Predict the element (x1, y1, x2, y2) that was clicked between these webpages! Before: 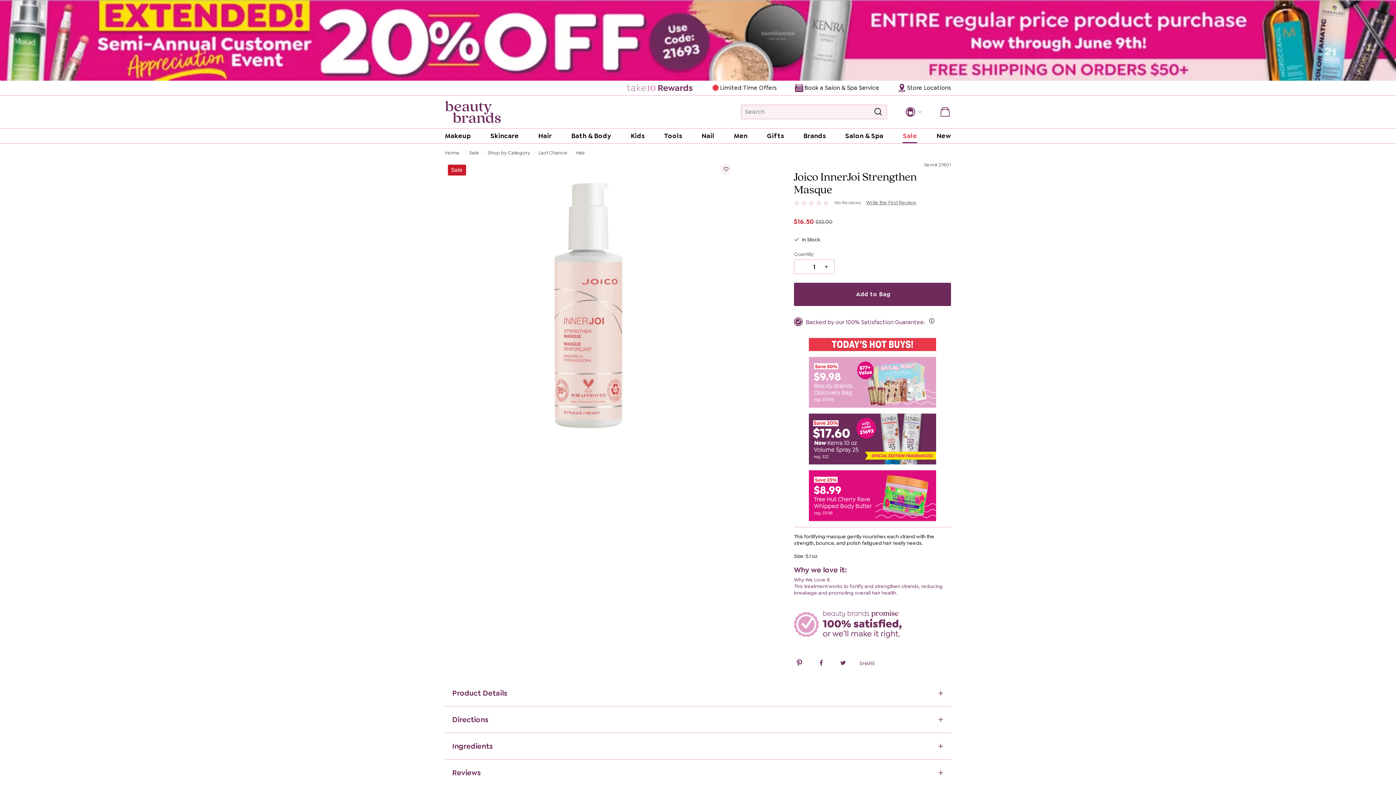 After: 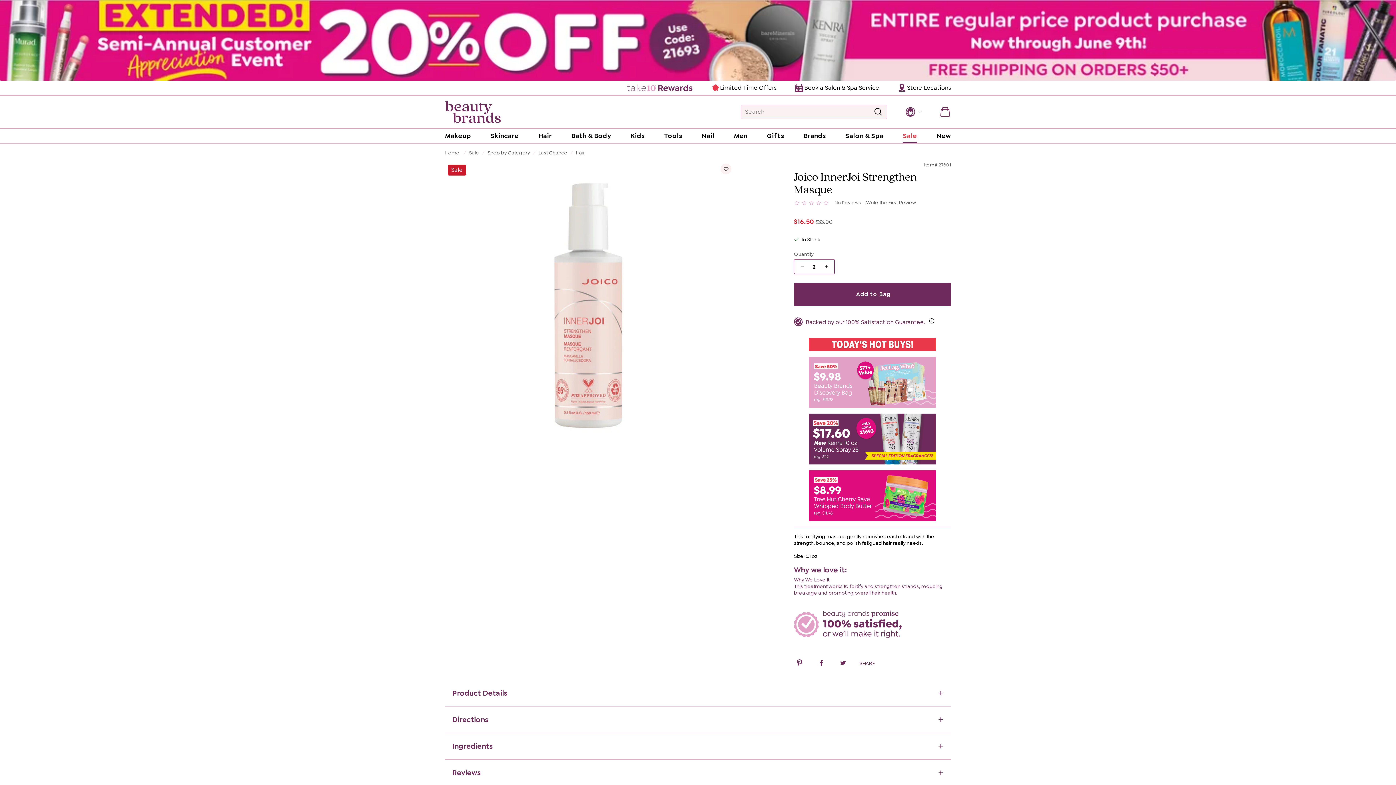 Action: bbox: (823, 260, 834, 273) label: Decrease Quantity